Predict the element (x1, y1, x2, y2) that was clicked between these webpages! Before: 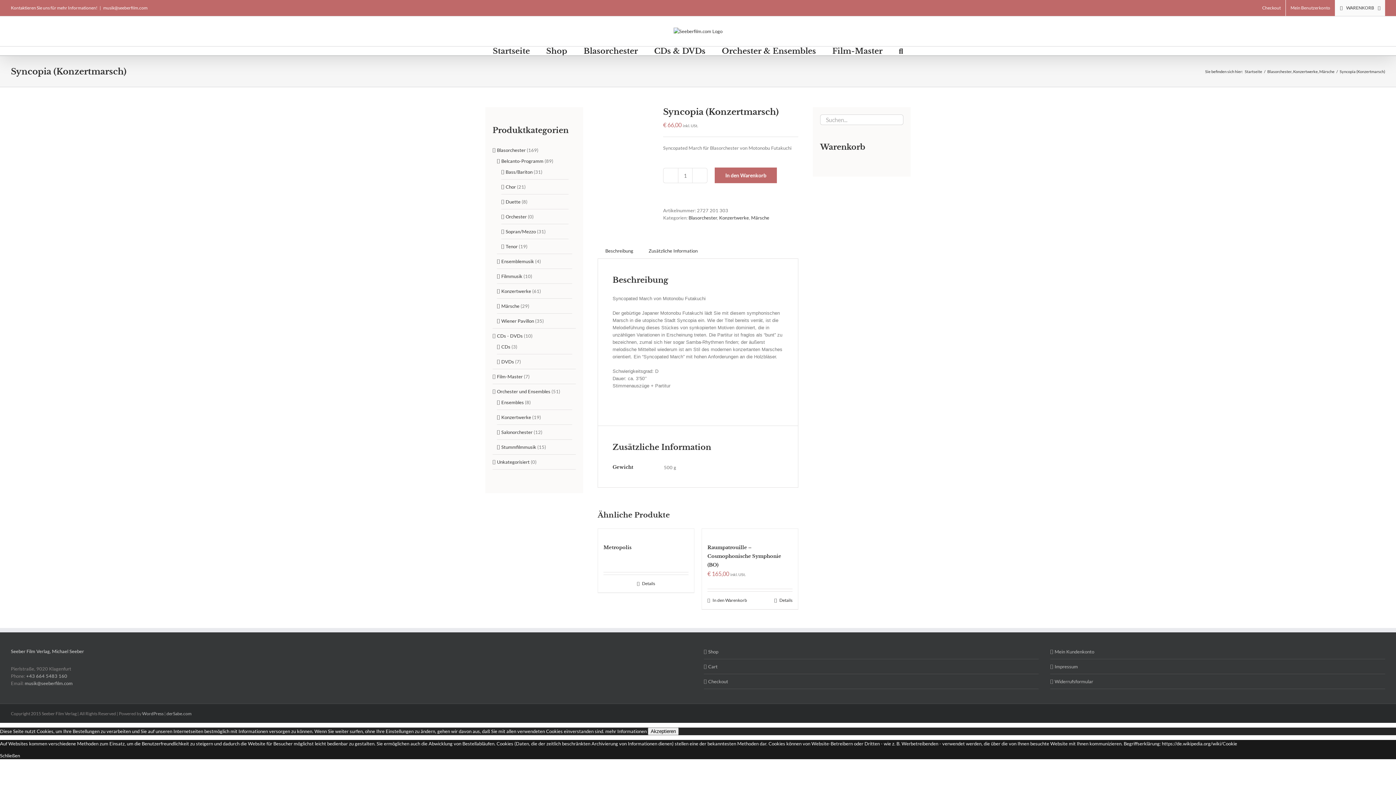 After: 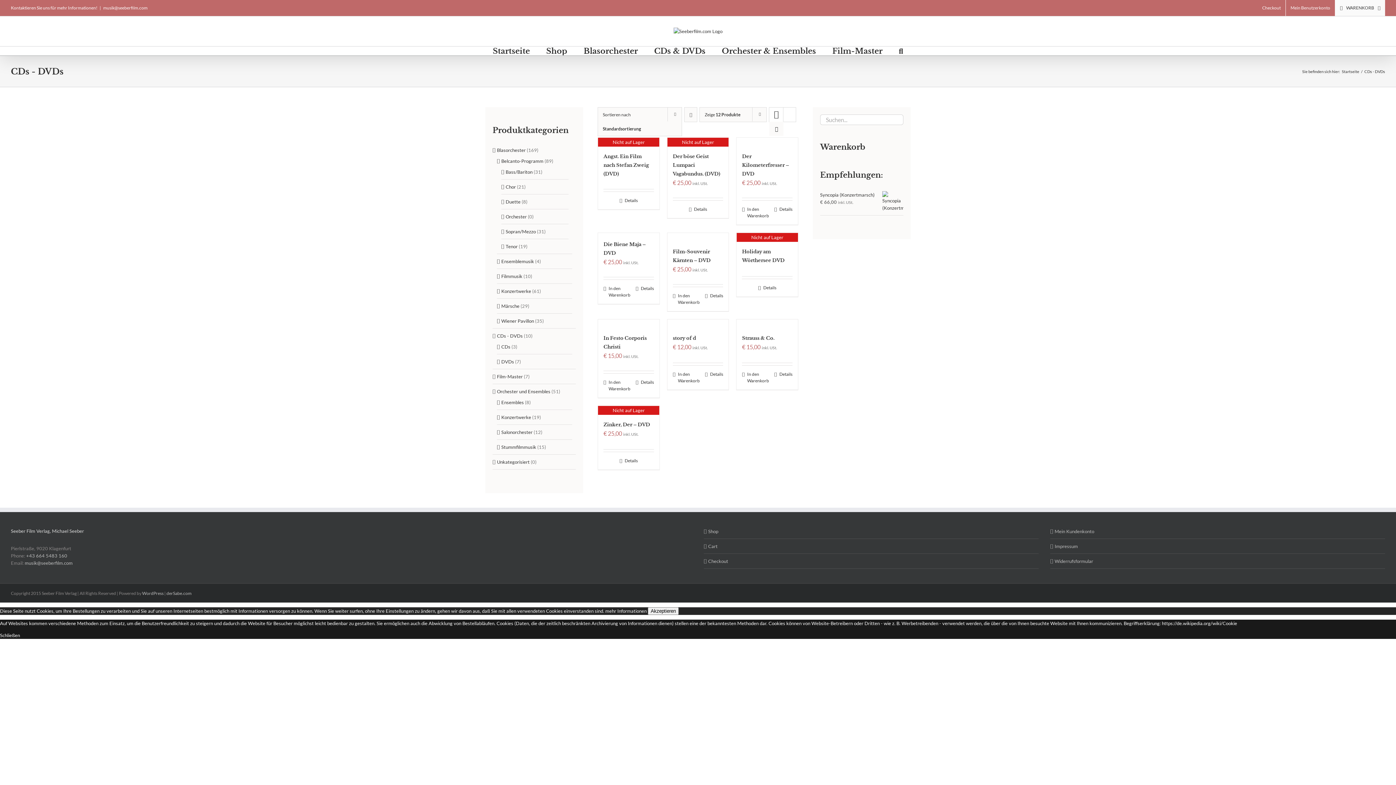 Action: bbox: (497, 332, 522, 339) label: CDs - DVDs